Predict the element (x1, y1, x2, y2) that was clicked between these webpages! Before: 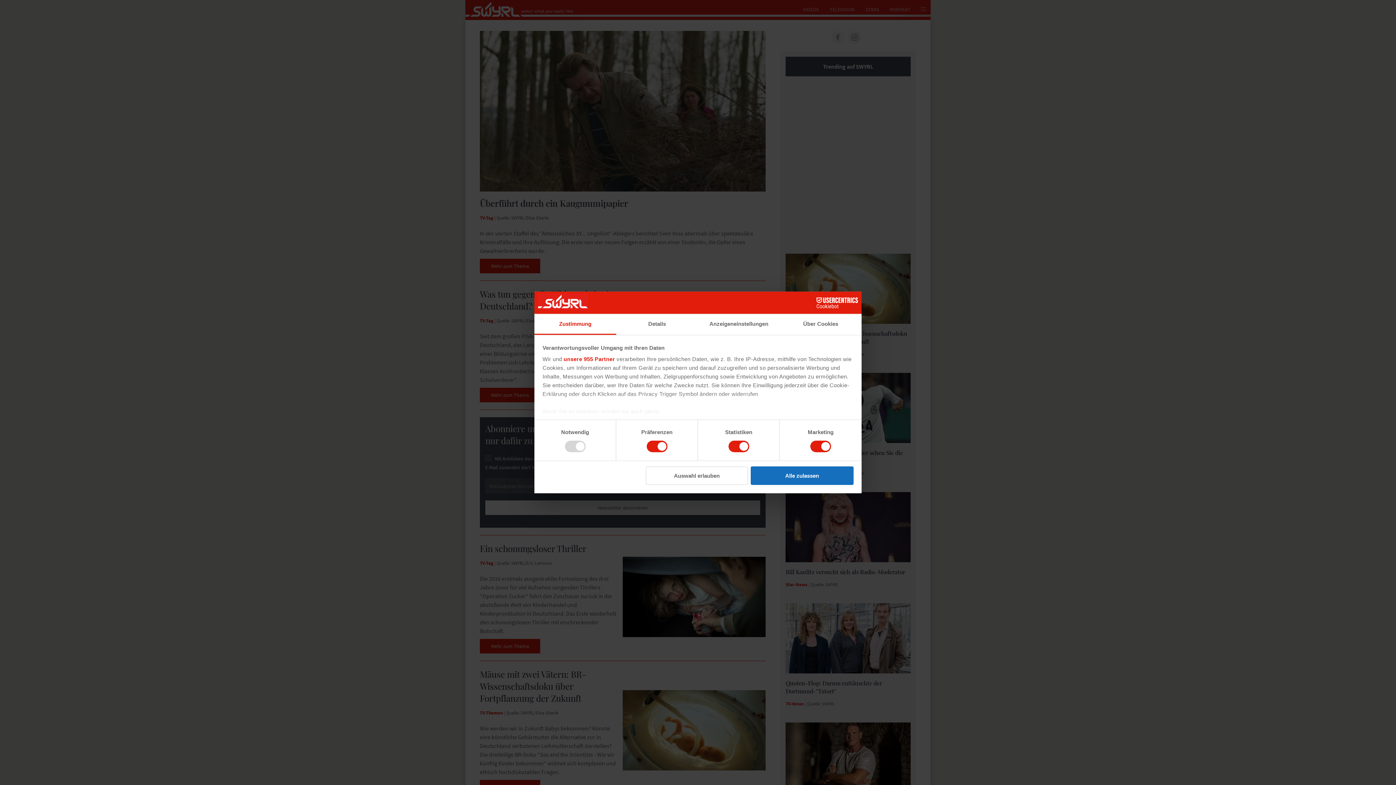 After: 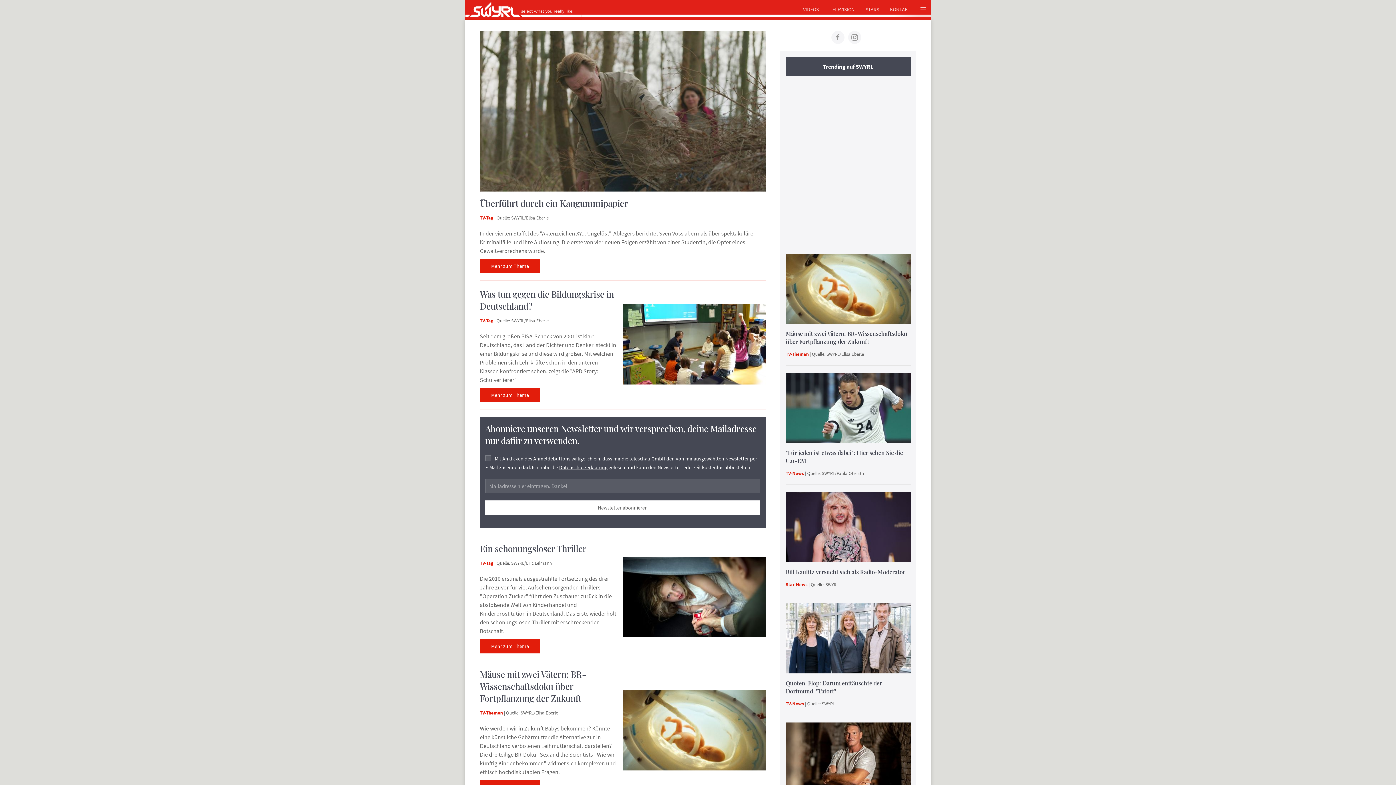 Action: label: Auswahl erlauben bbox: (645, 466, 748, 485)